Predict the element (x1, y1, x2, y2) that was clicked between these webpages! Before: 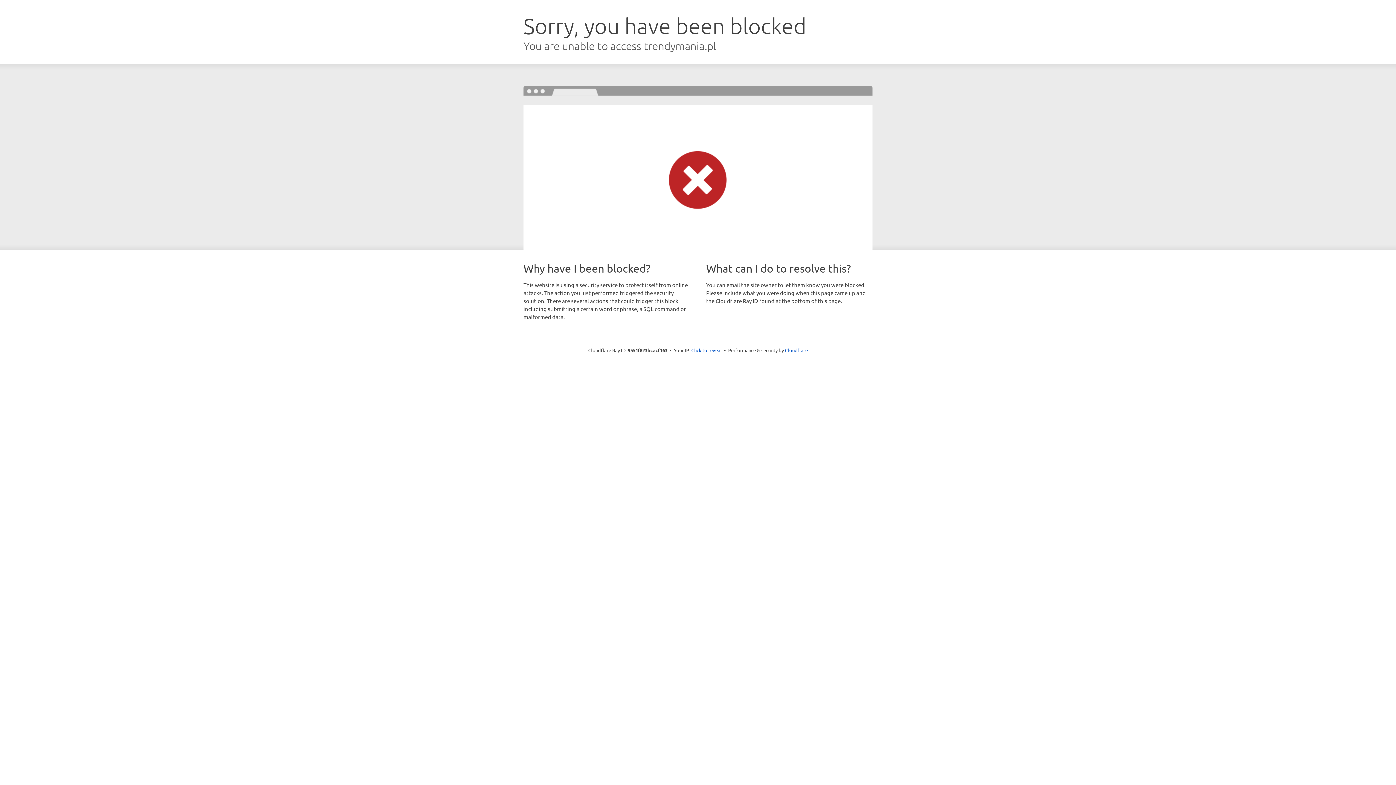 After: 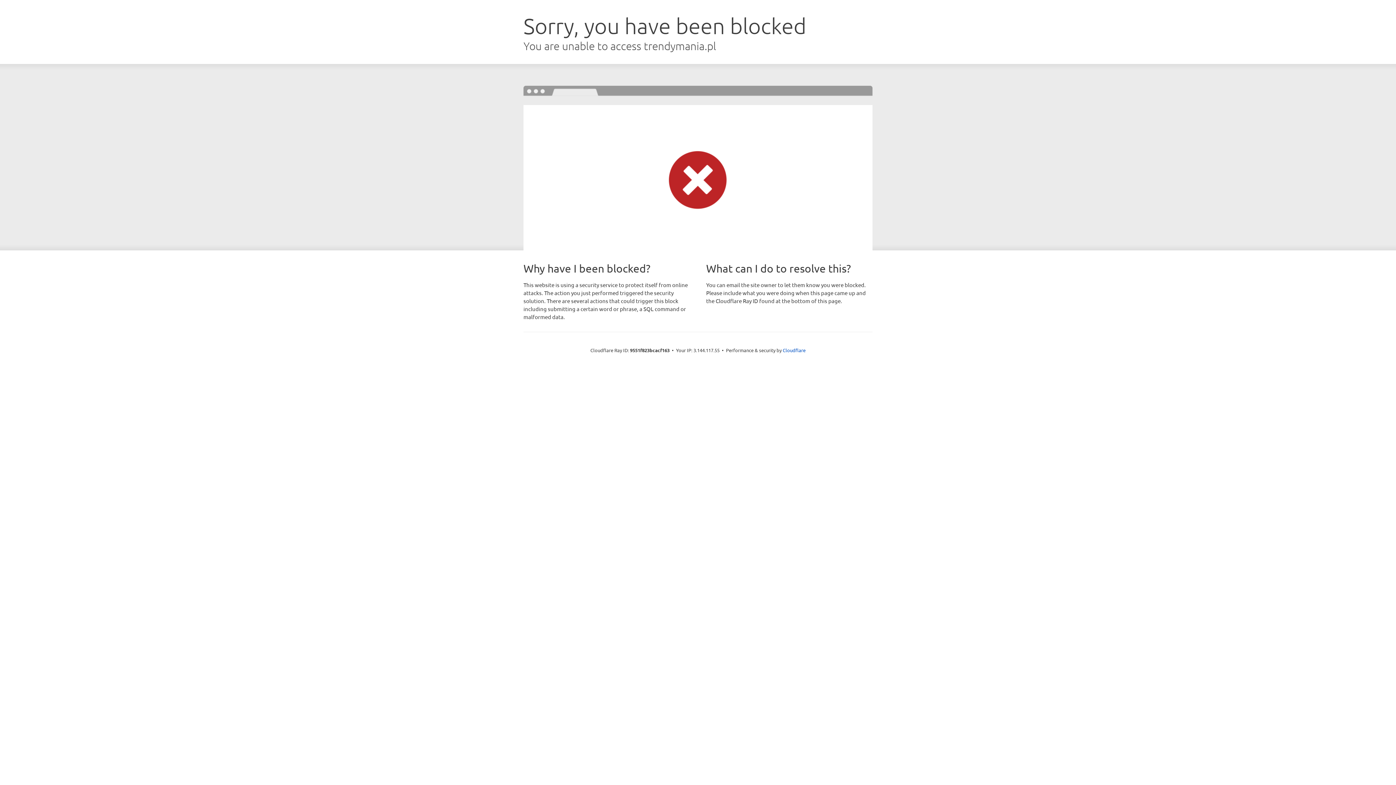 Action: bbox: (691, 346, 722, 353) label: Click to reveal